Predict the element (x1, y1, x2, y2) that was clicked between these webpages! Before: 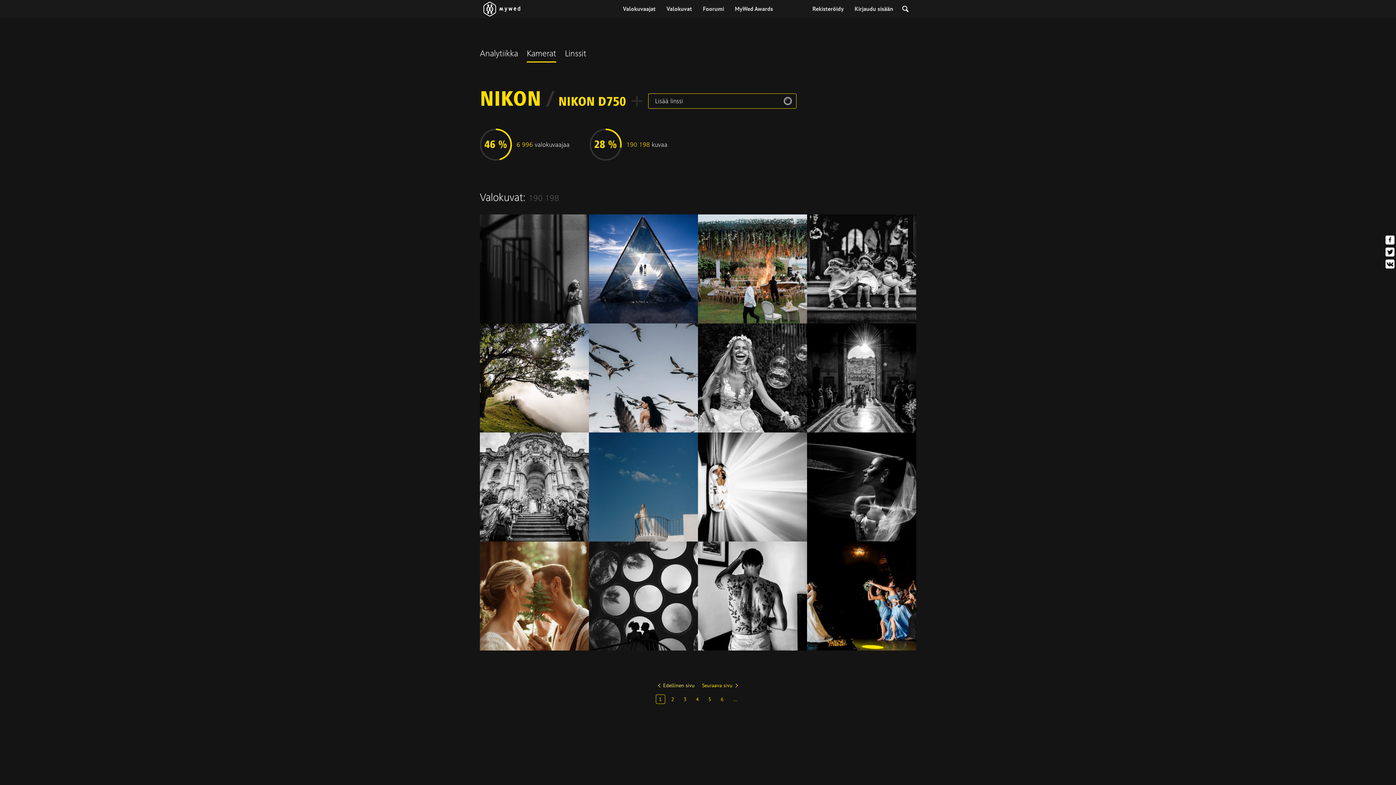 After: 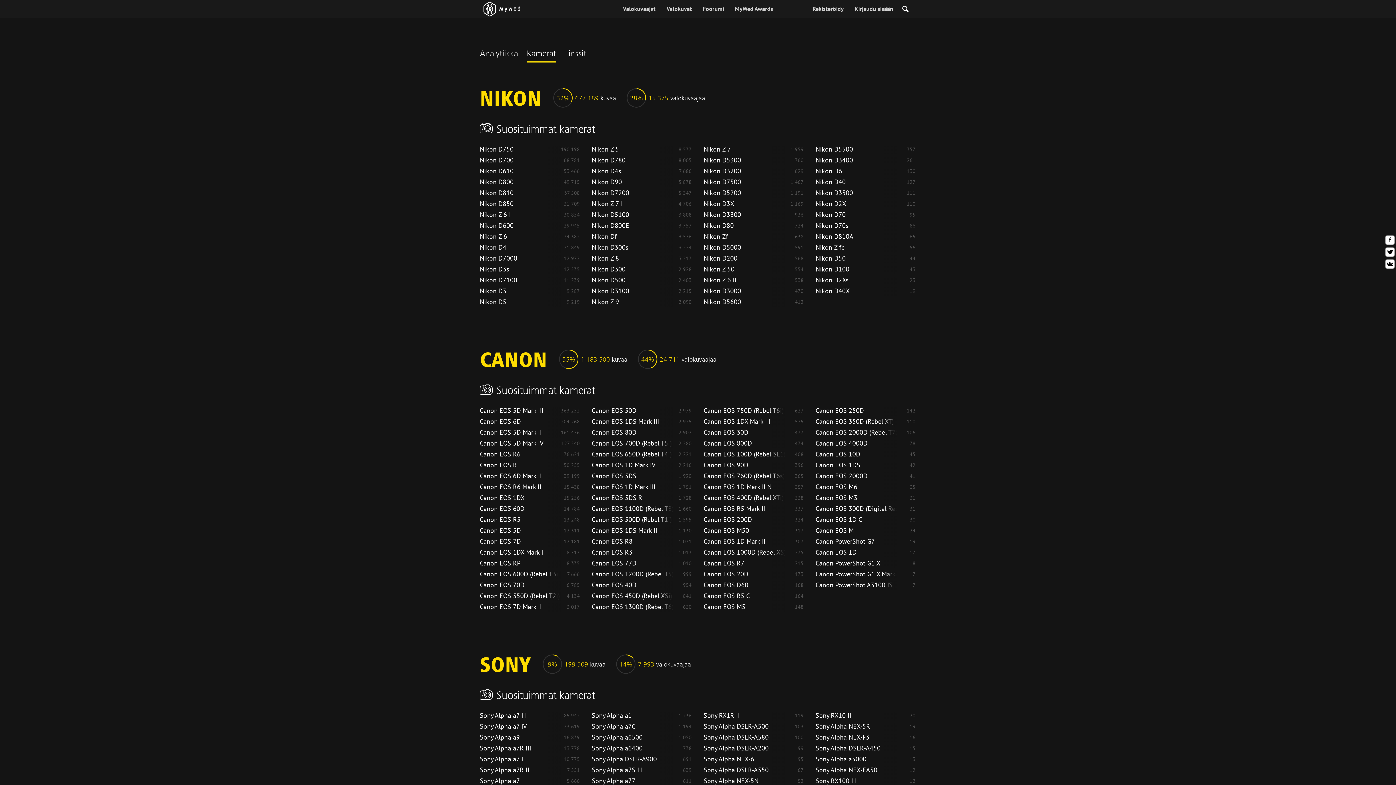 Action: label: Kamerat bbox: (526, 46, 556, 62)